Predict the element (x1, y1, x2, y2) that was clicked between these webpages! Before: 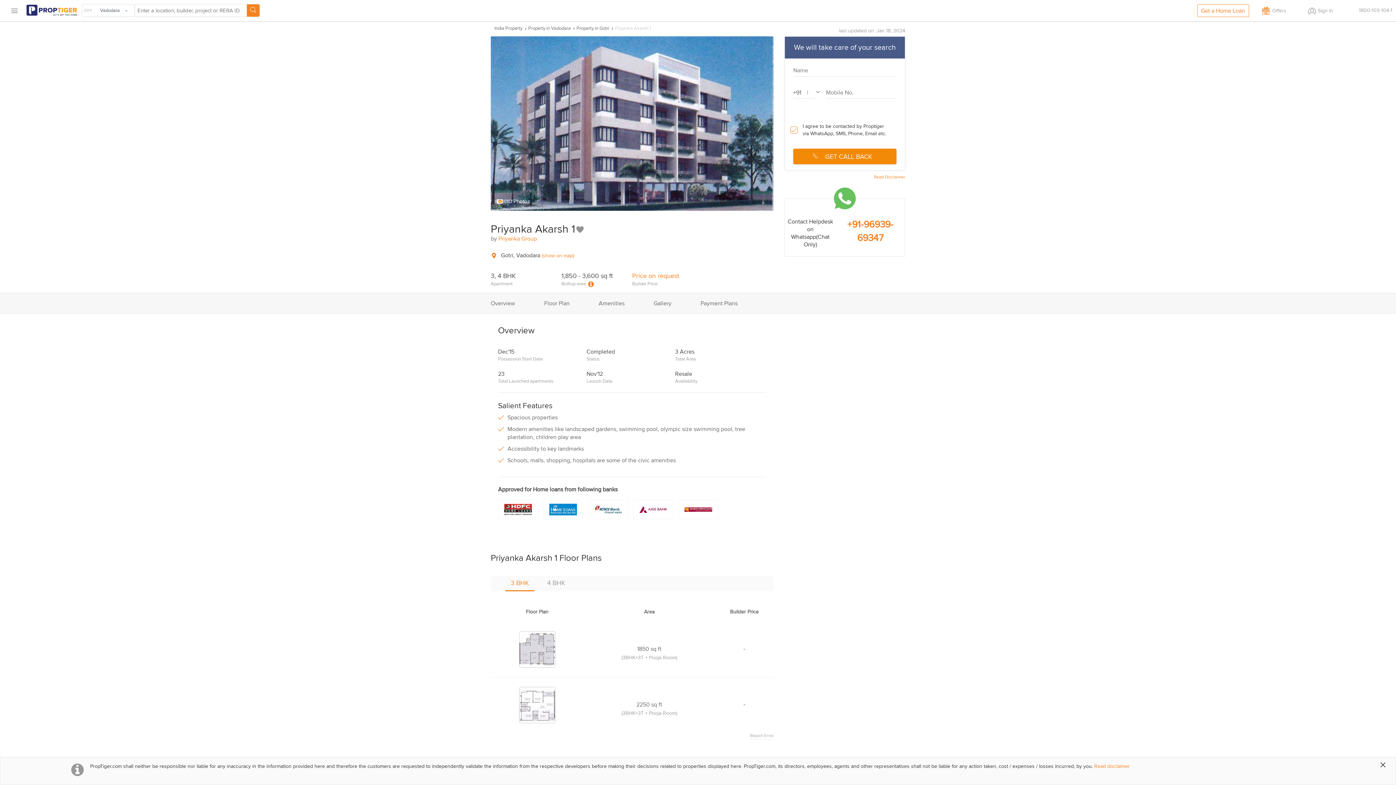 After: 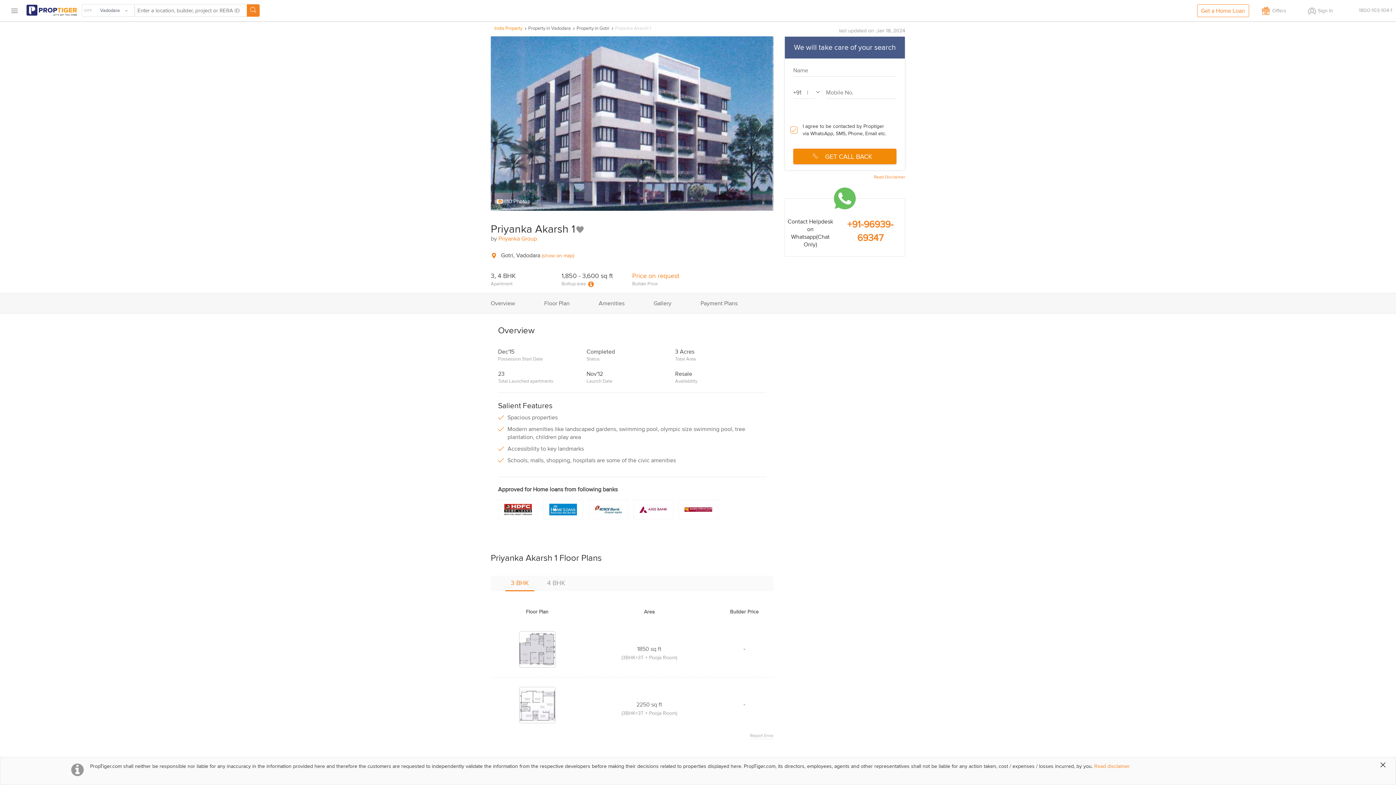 Action: bbox: (494, 25, 522, 31) label: India Property